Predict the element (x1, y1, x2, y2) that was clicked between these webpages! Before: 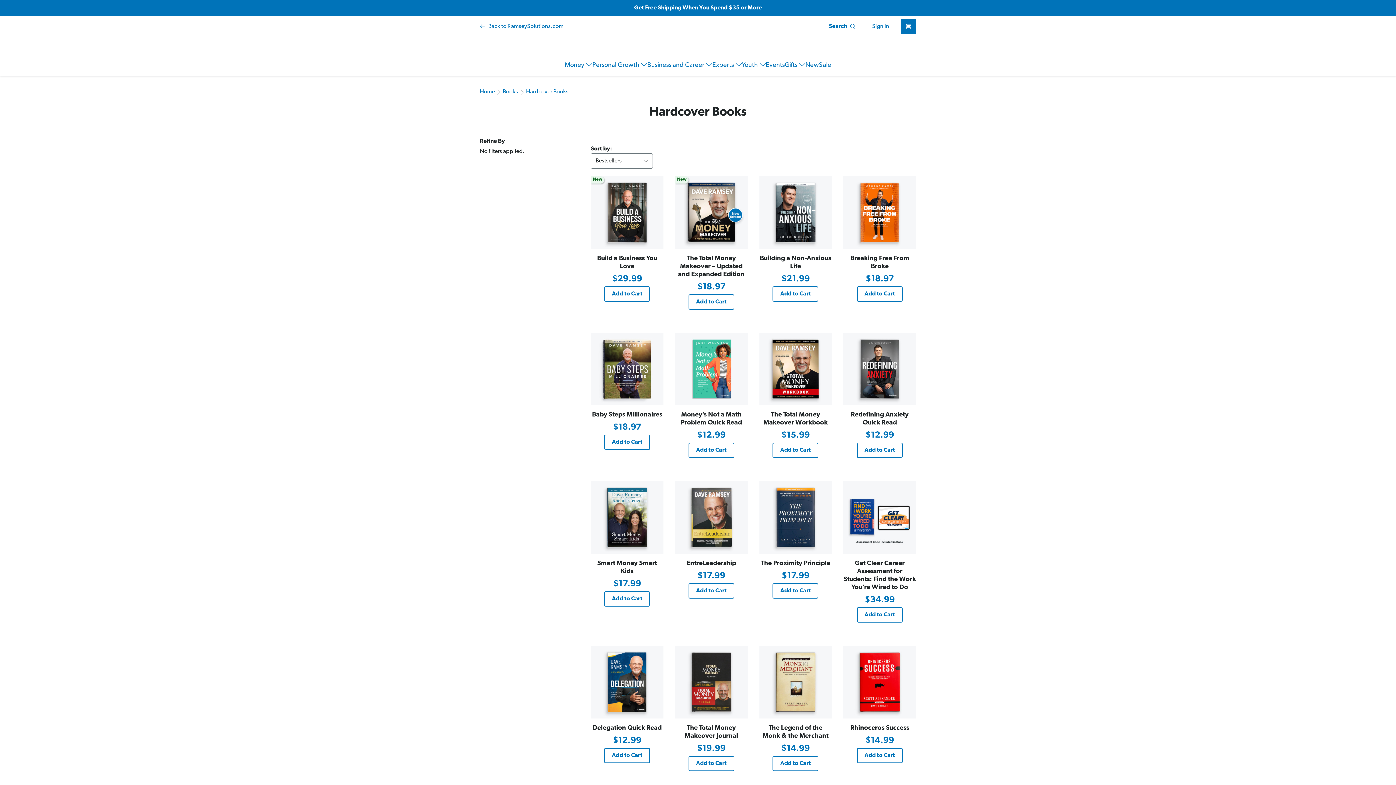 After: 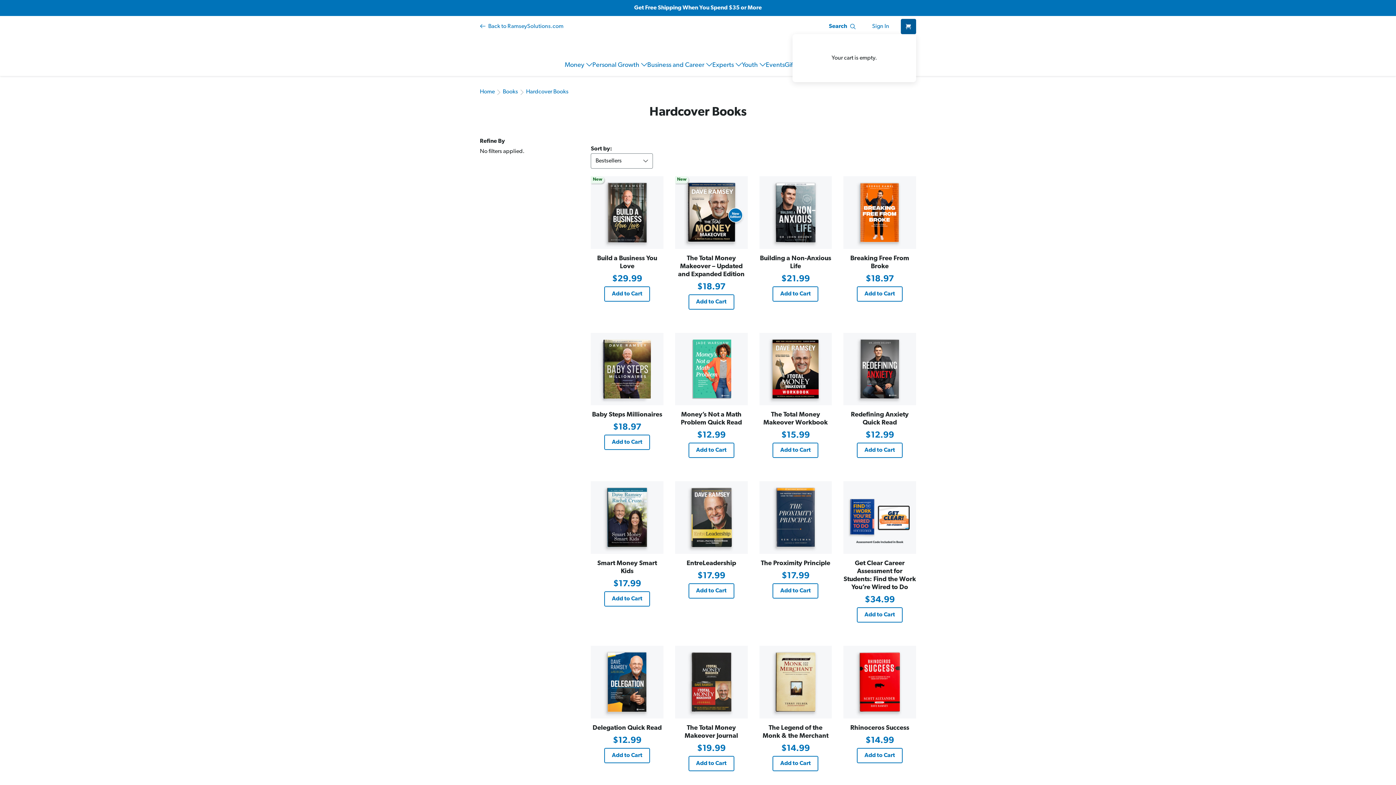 Action: bbox: (901, 18, 916, 34) label: Cart with 0 items